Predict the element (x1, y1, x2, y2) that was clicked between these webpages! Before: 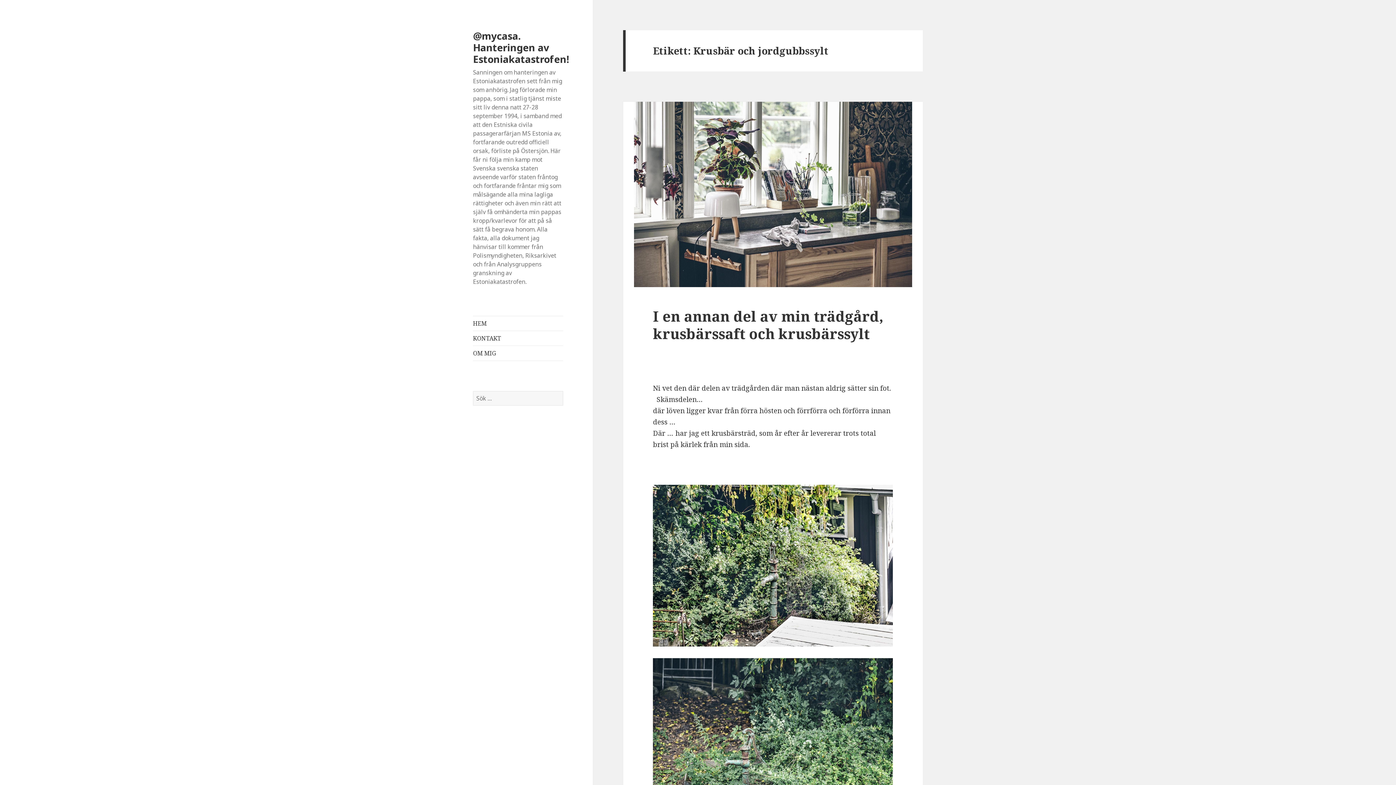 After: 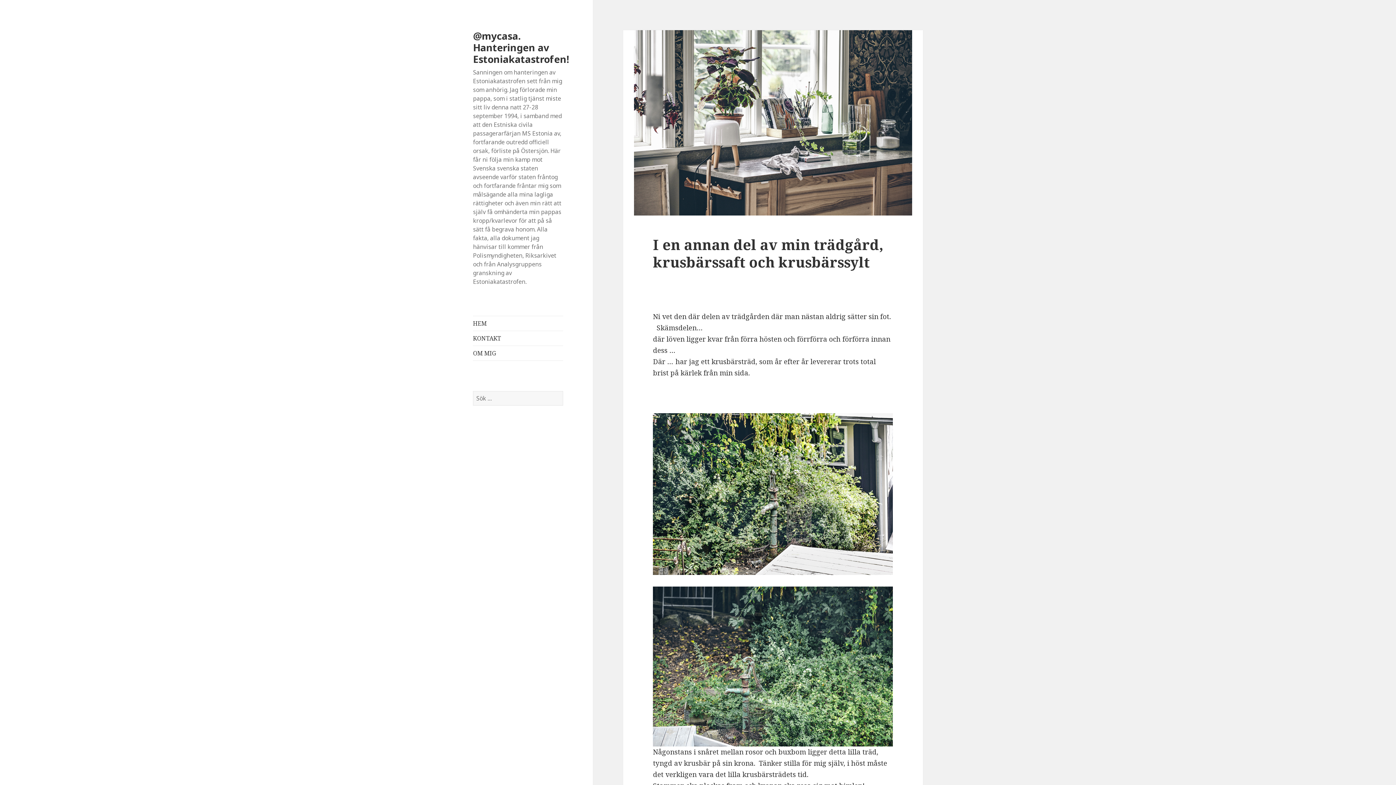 Action: bbox: (623, 101, 923, 287)